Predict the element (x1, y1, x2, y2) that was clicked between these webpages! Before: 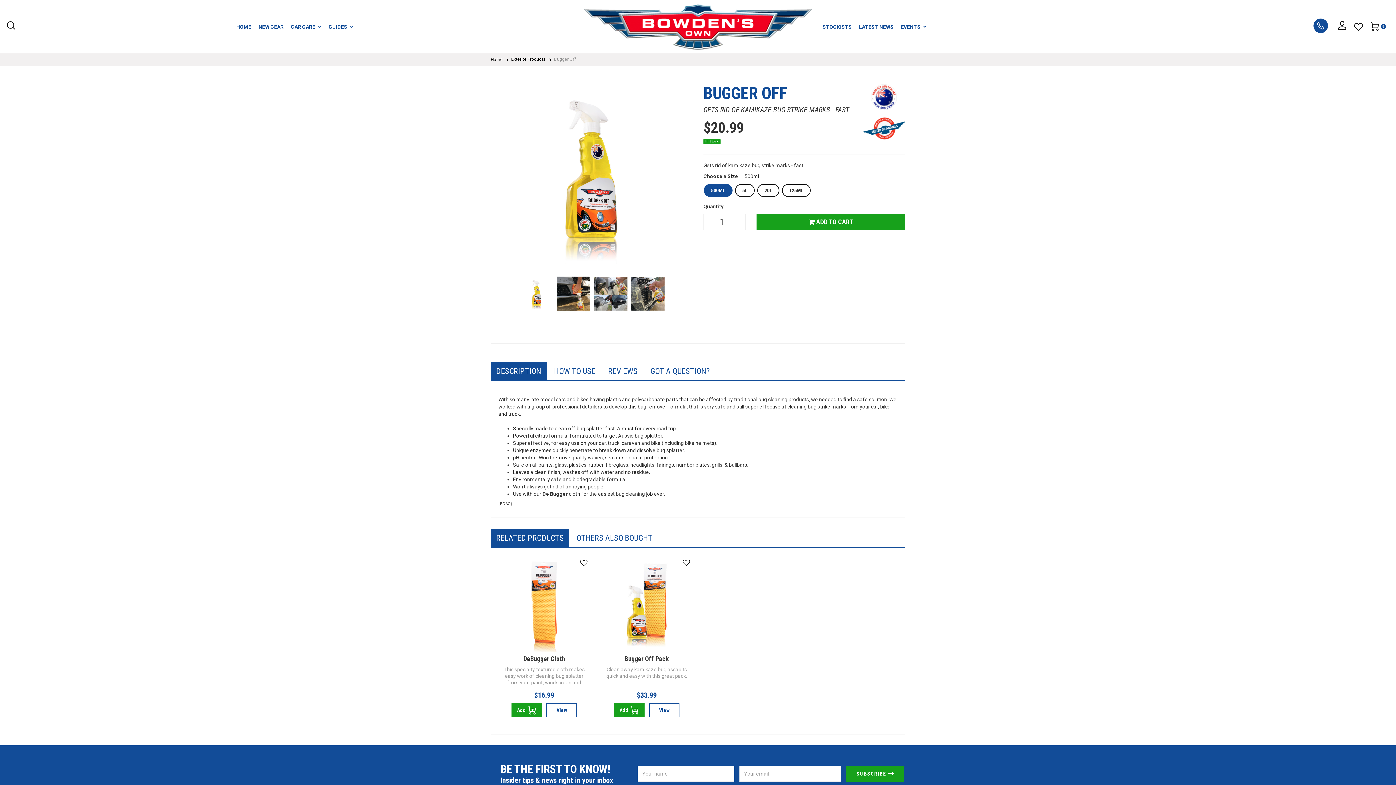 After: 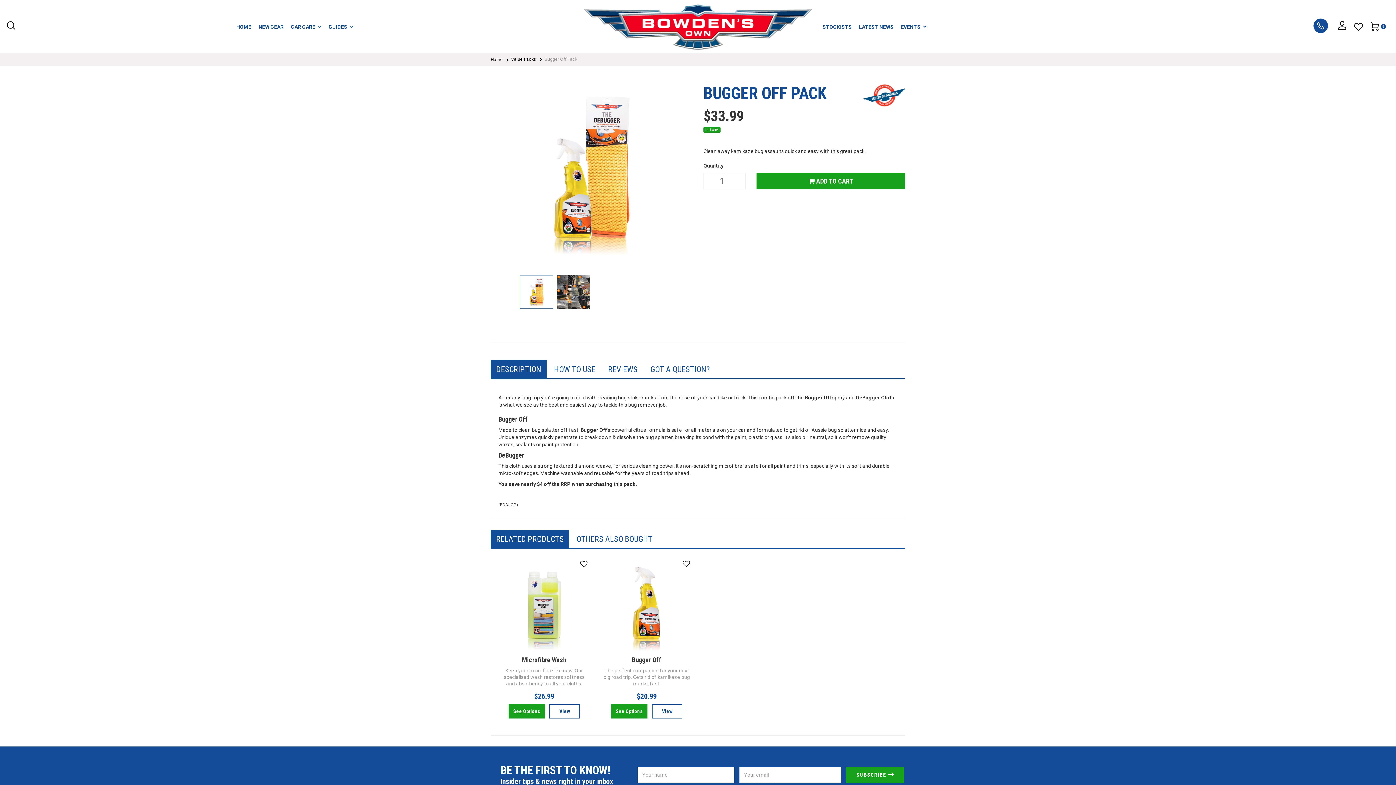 Action: label: Bugger Off Pack bbox: (602, 655, 690, 663)